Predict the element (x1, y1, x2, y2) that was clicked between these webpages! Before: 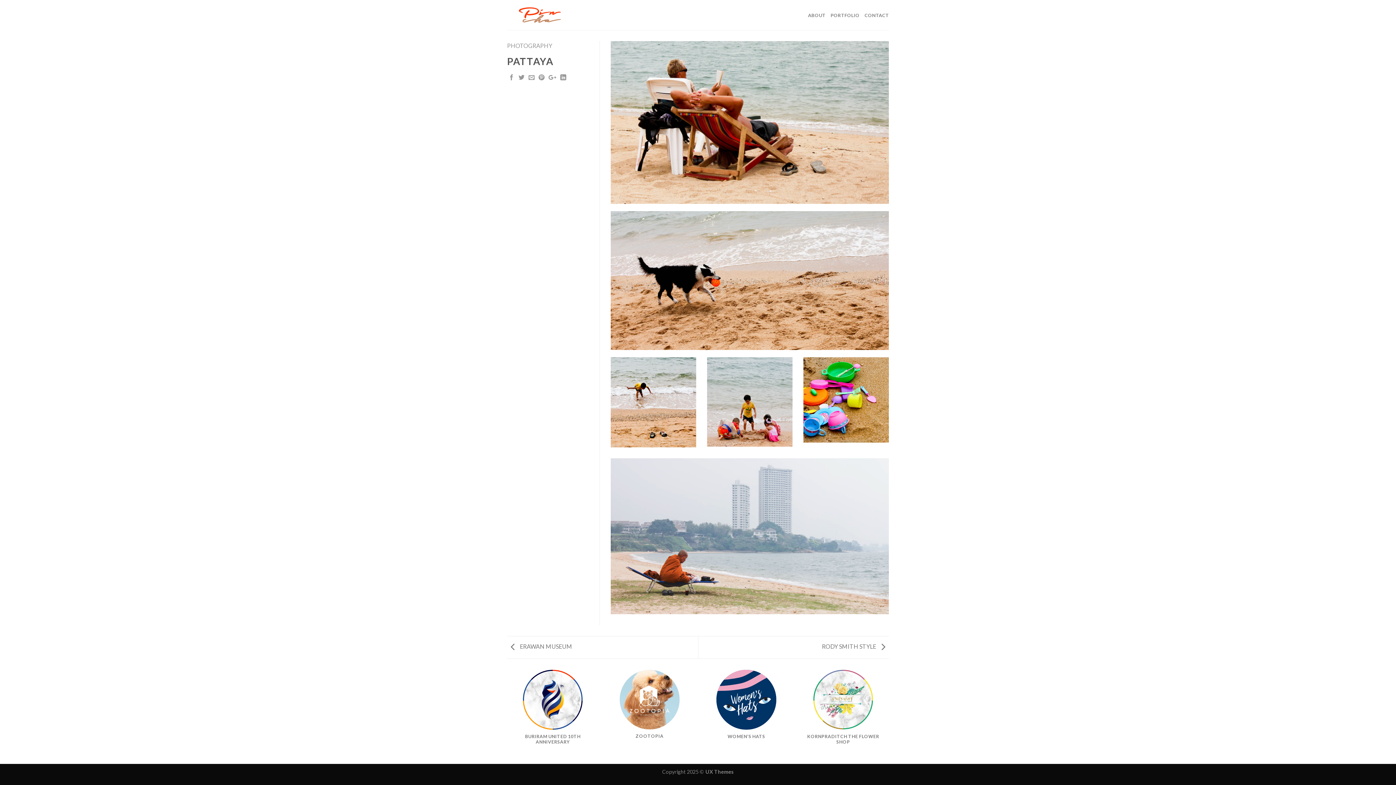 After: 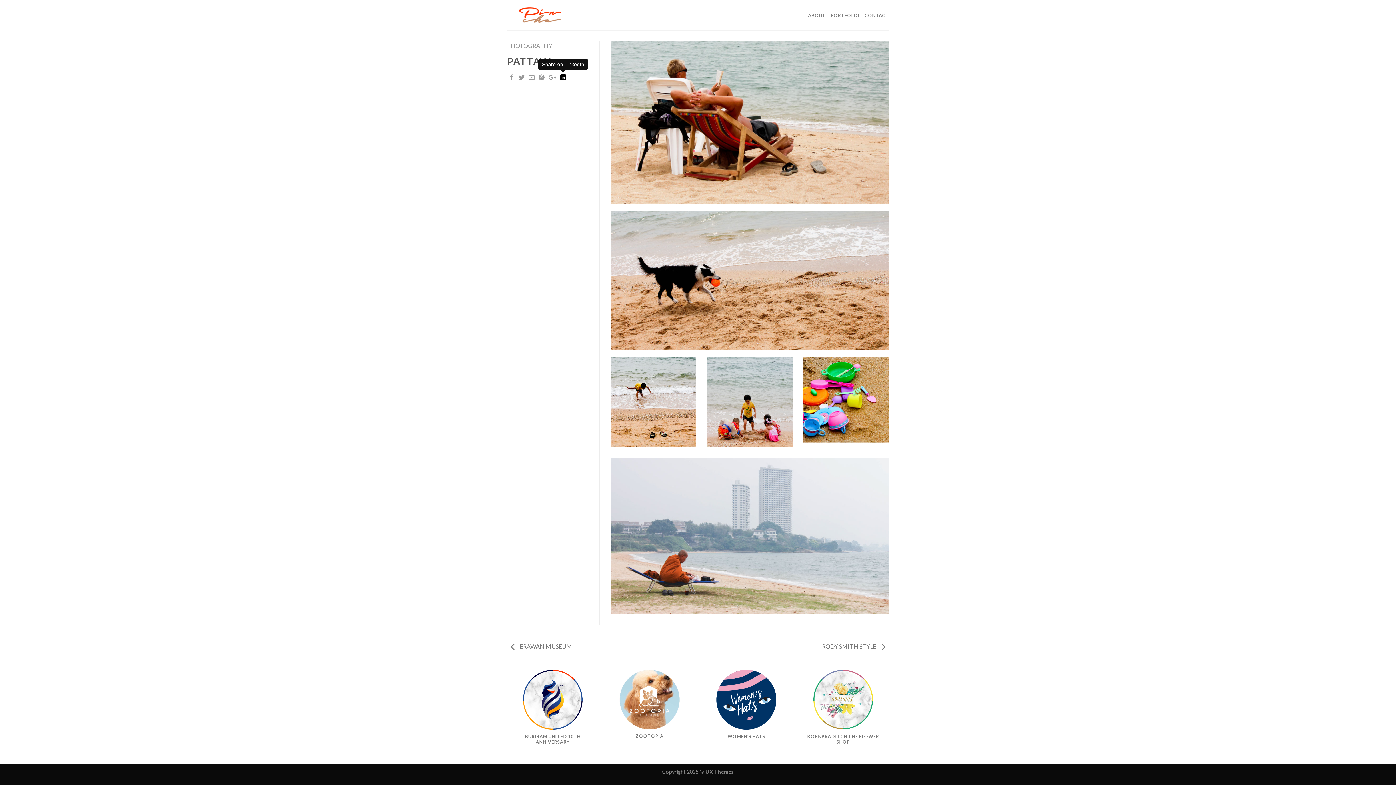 Action: bbox: (560, 74, 566, 80)